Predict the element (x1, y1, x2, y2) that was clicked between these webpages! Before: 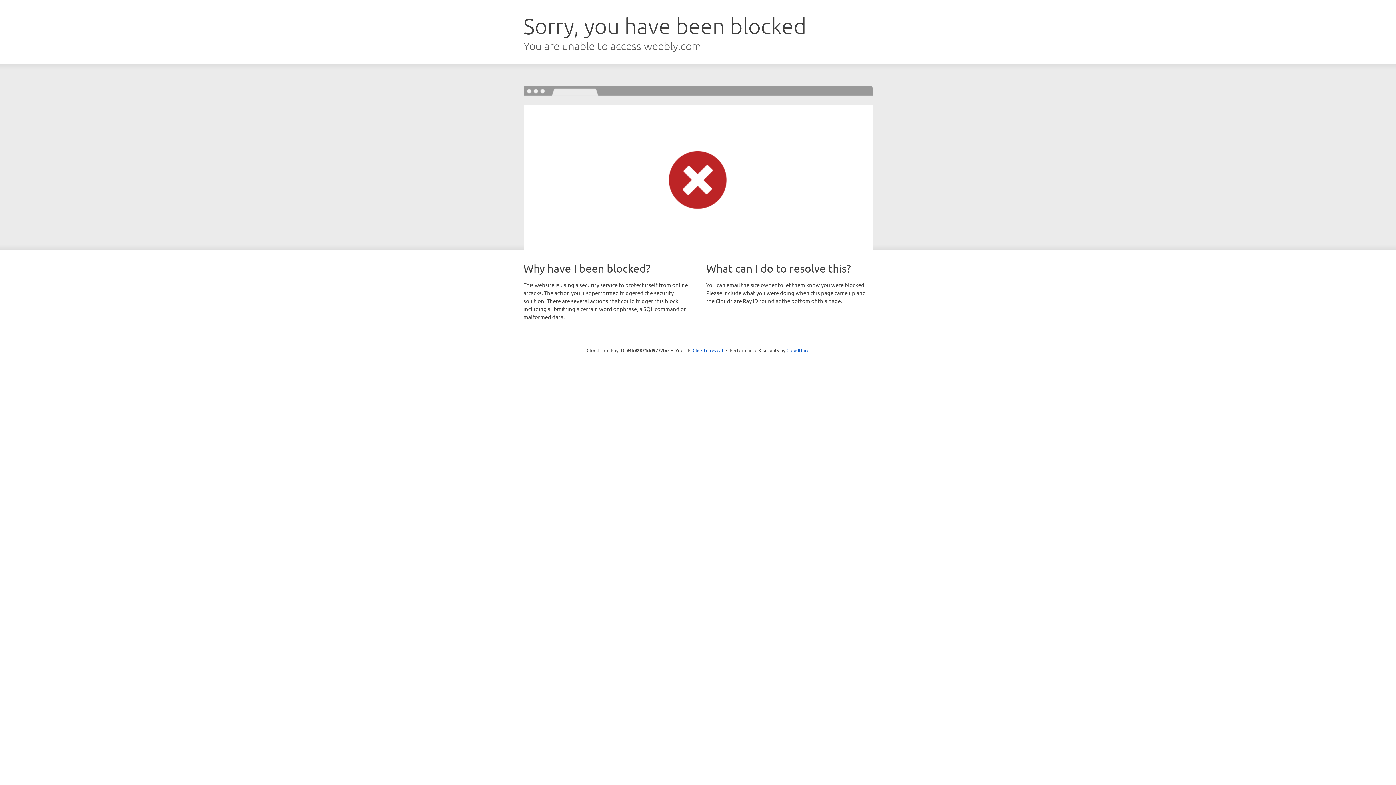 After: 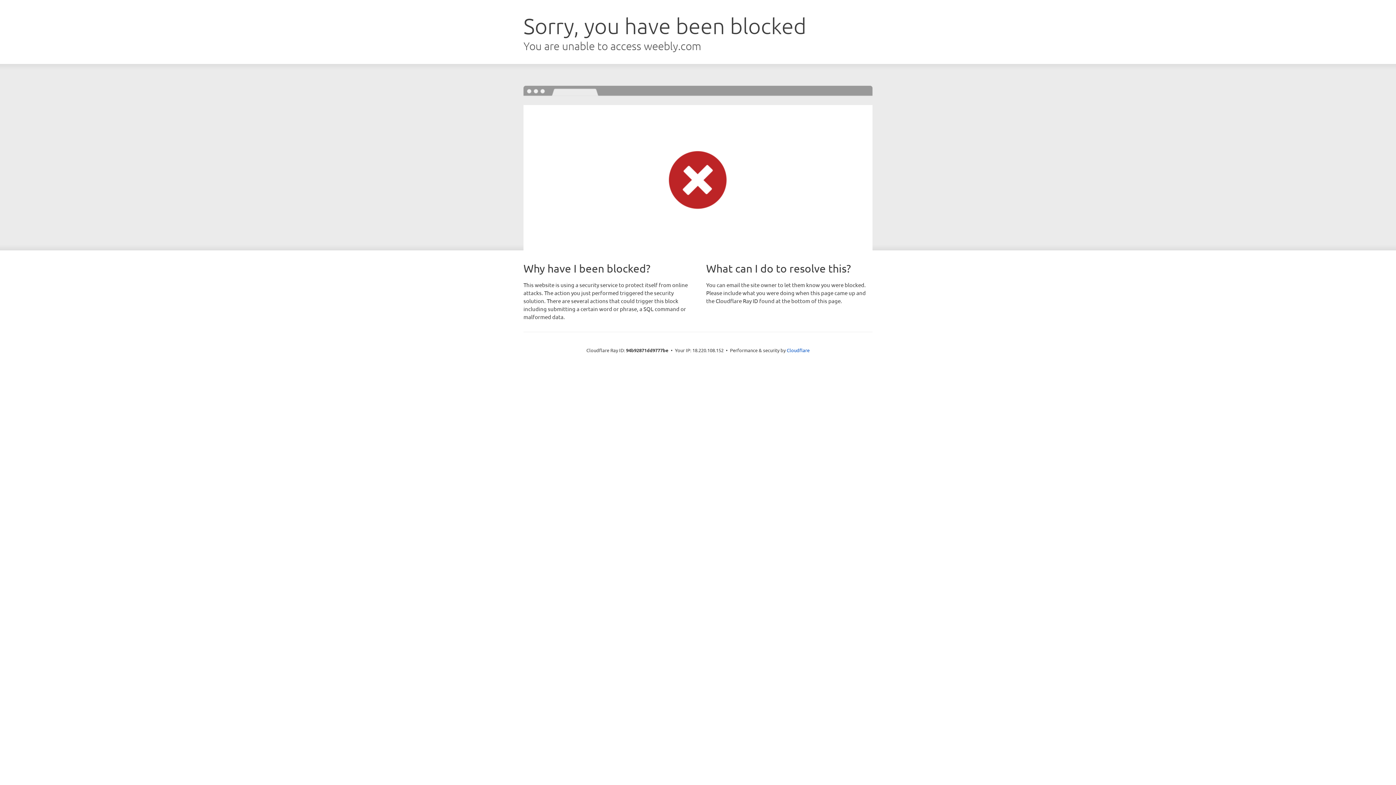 Action: label: Click to reveal bbox: (692, 346, 723, 353)